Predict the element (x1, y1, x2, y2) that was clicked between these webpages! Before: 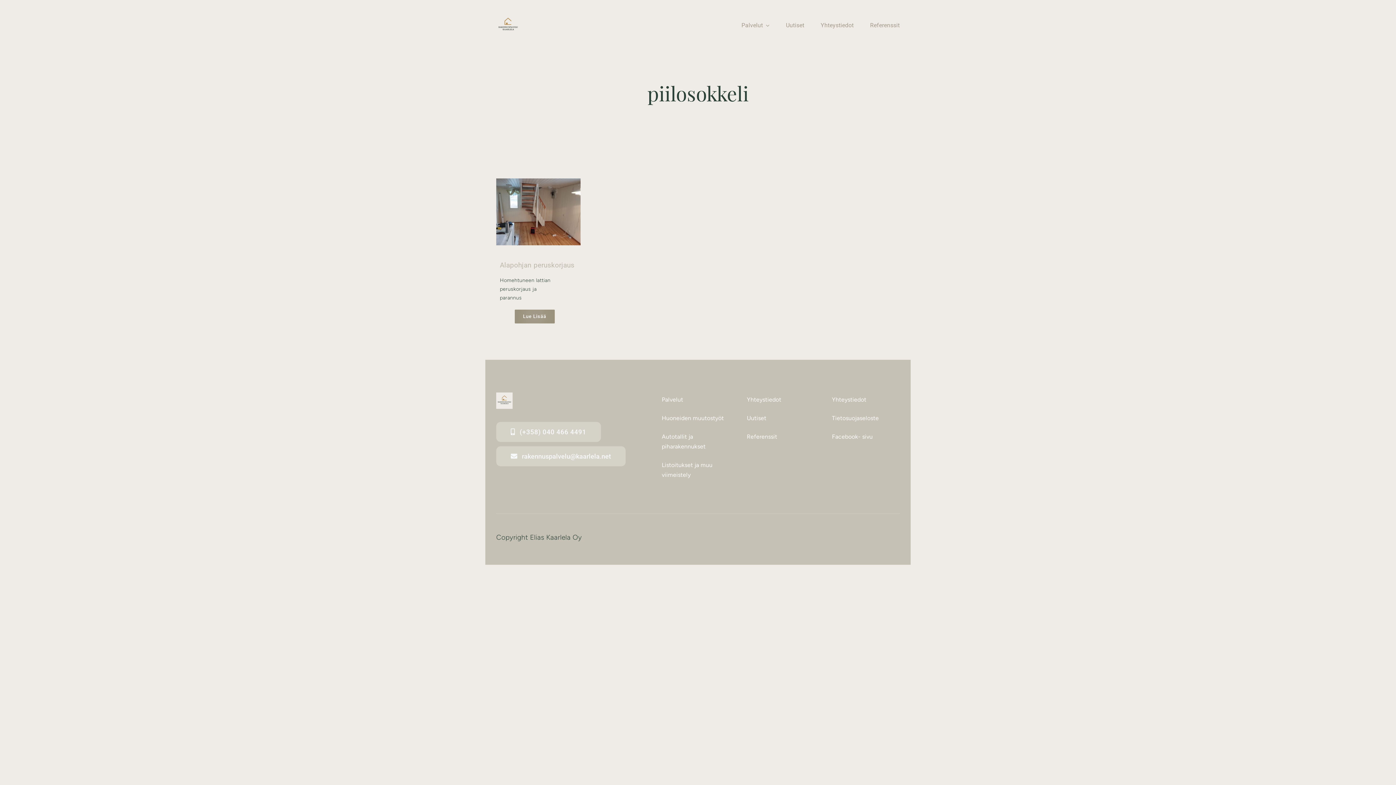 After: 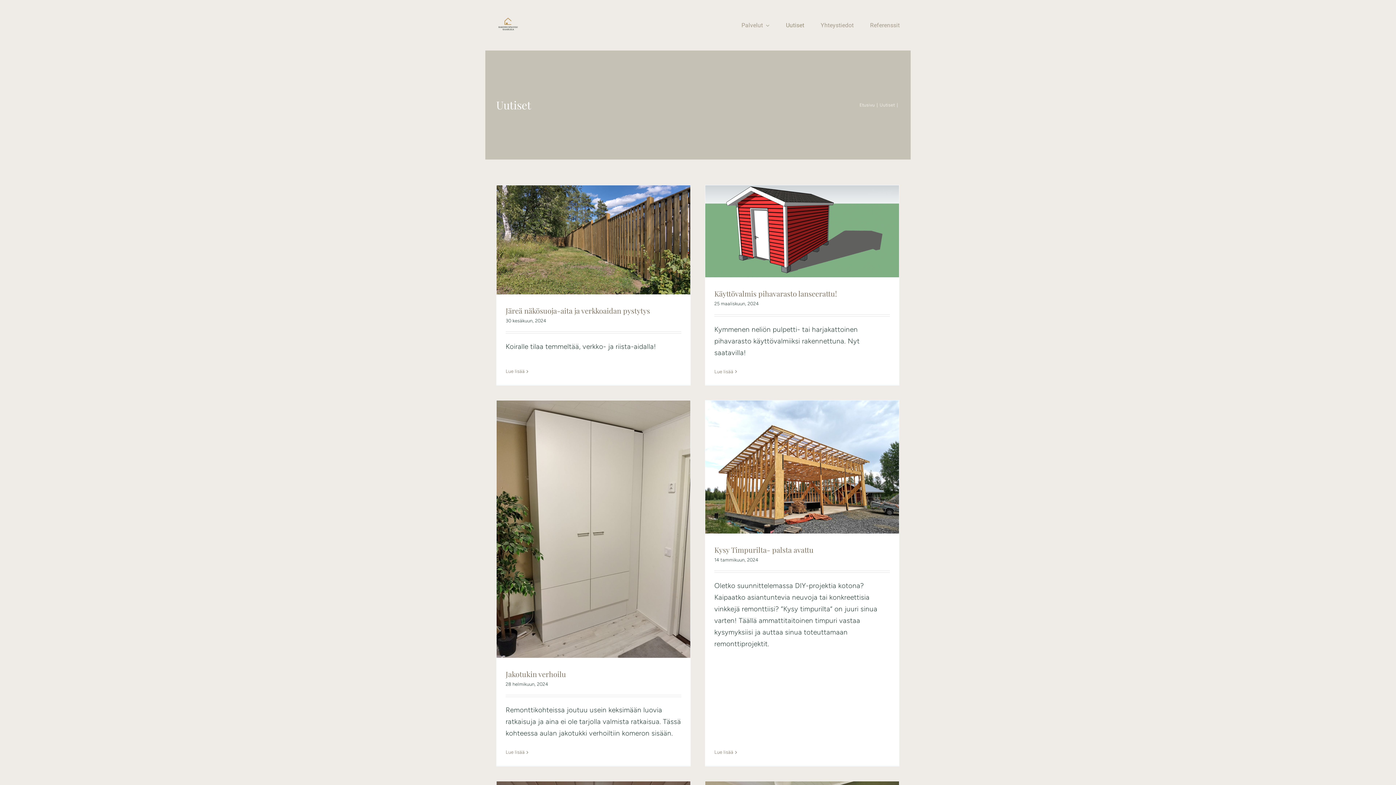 Action: label: Uutiset bbox: (786, 13, 804, 36)